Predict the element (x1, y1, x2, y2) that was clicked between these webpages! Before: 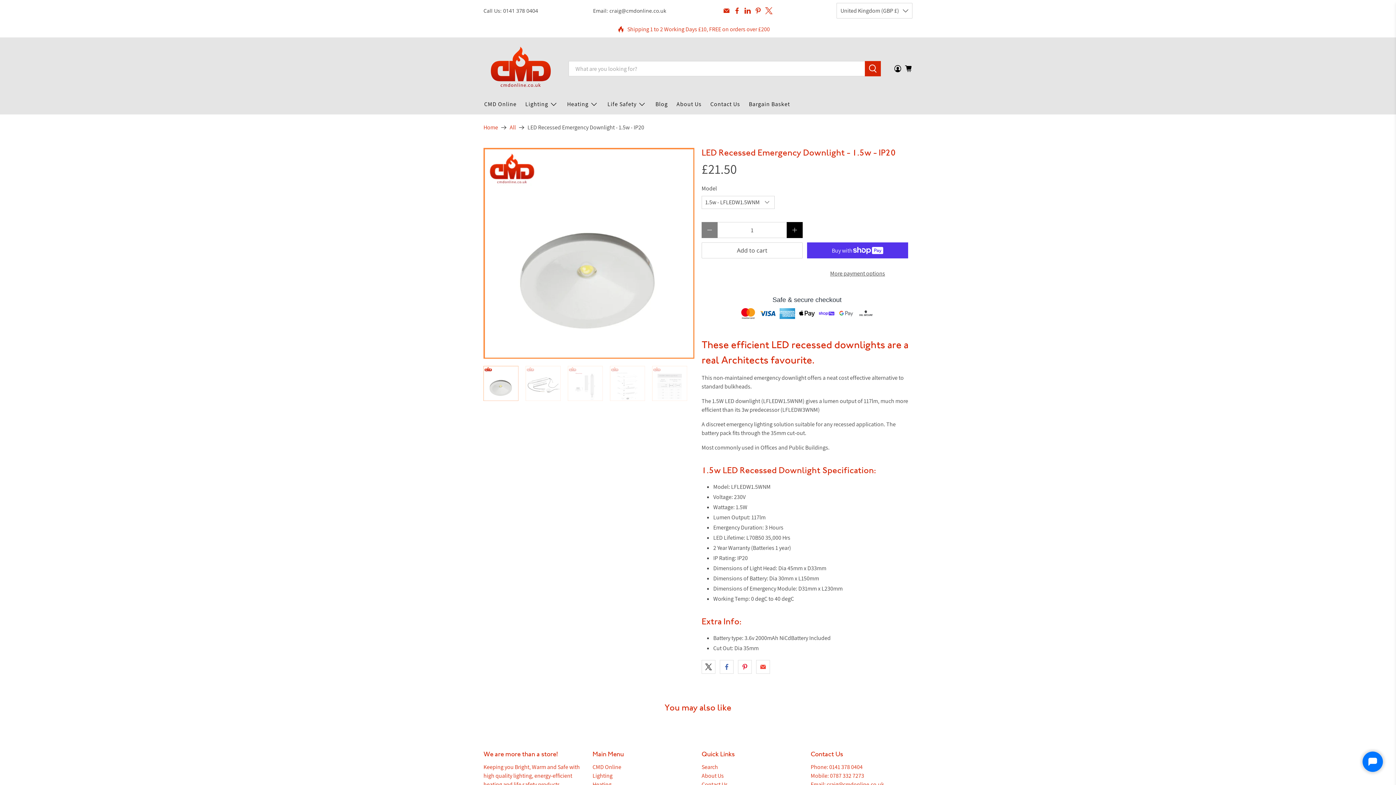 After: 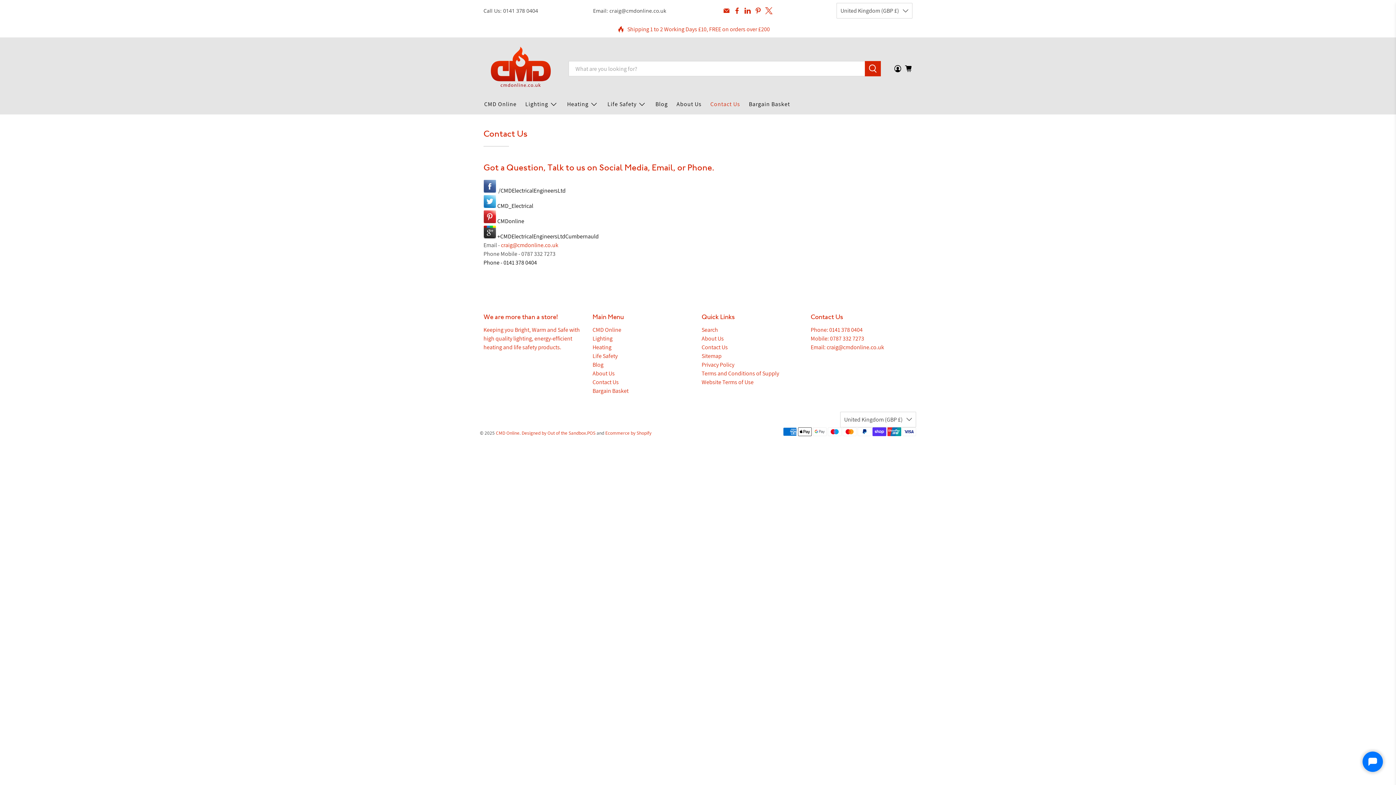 Action: label: Contact Us bbox: (701, 781, 728, 788)